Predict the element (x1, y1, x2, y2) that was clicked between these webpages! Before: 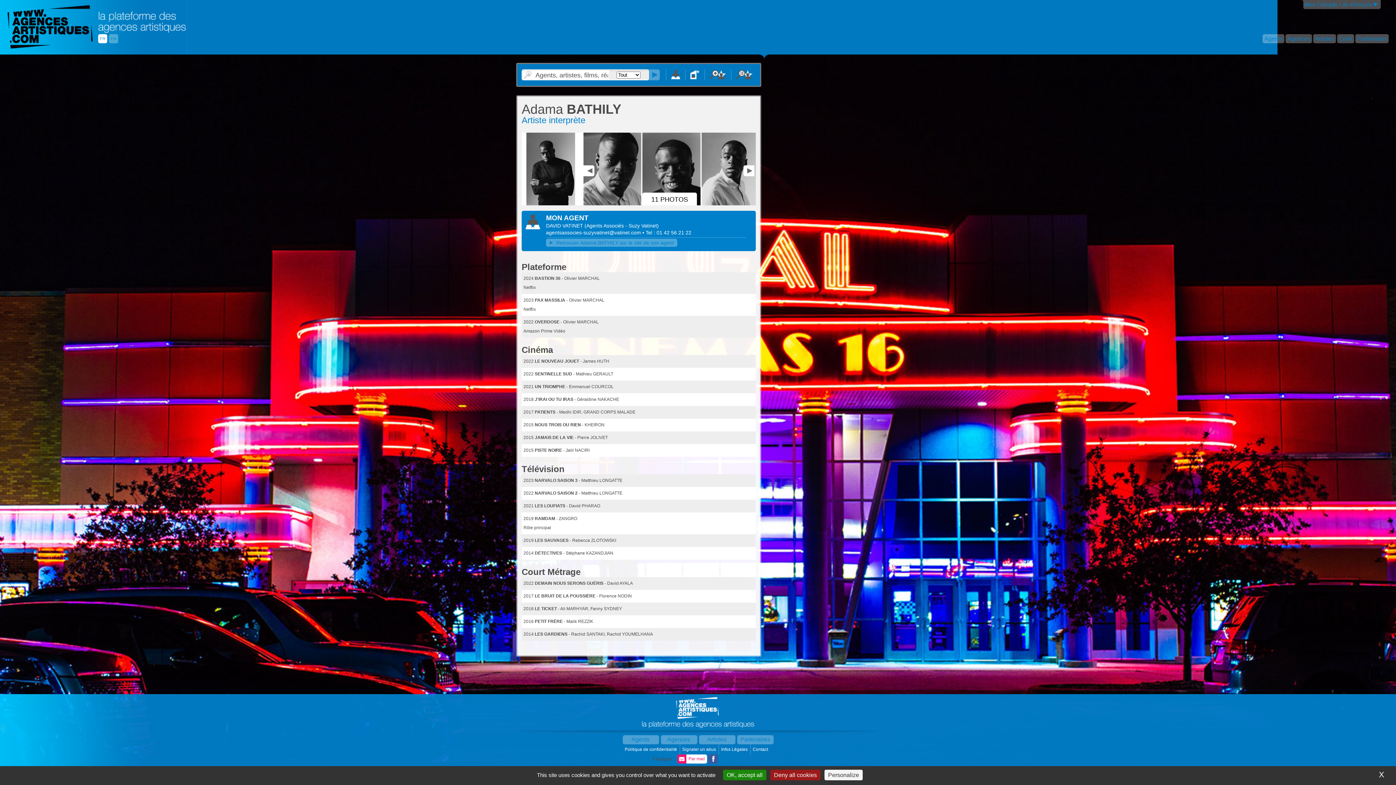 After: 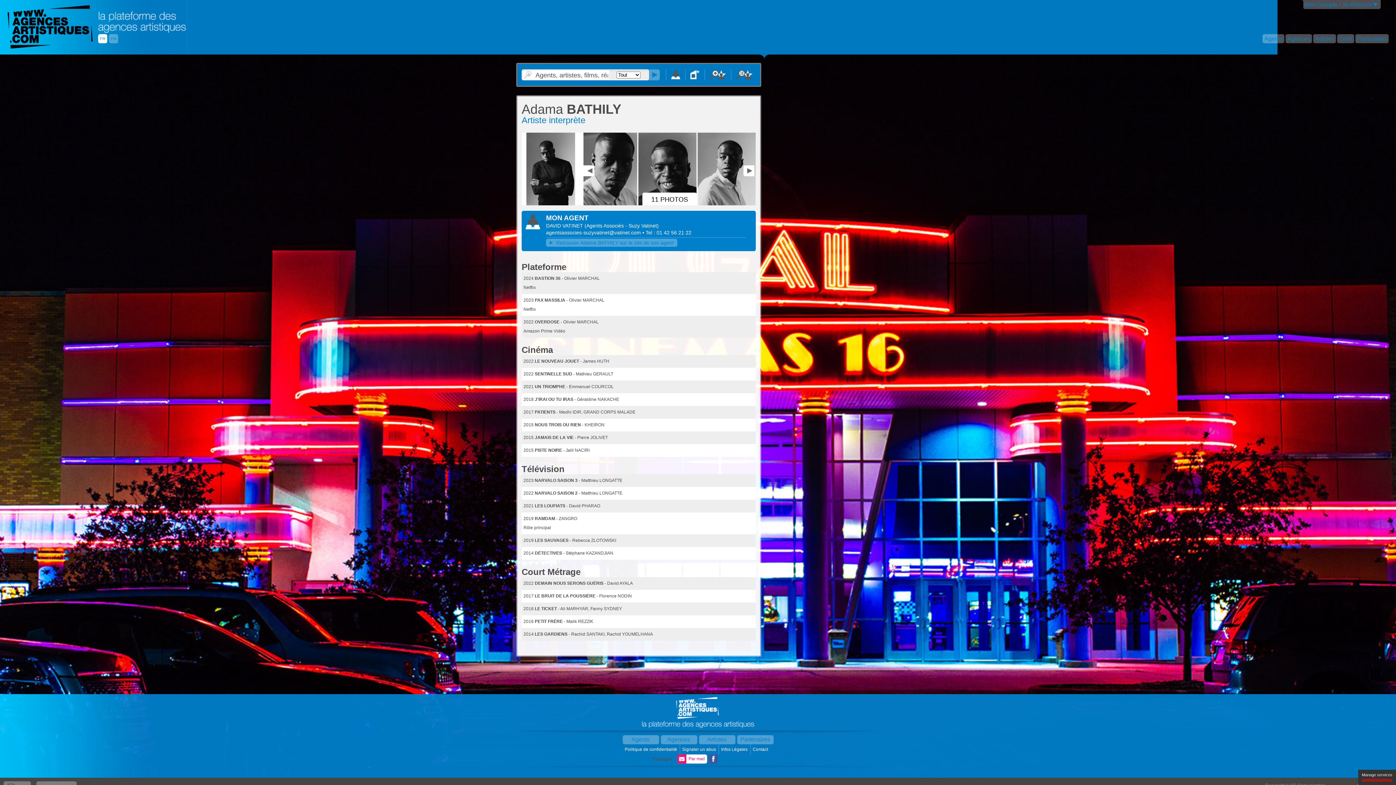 Action: label: Cookies : Deny all cookies bbox: (770, 770, 820, 780)